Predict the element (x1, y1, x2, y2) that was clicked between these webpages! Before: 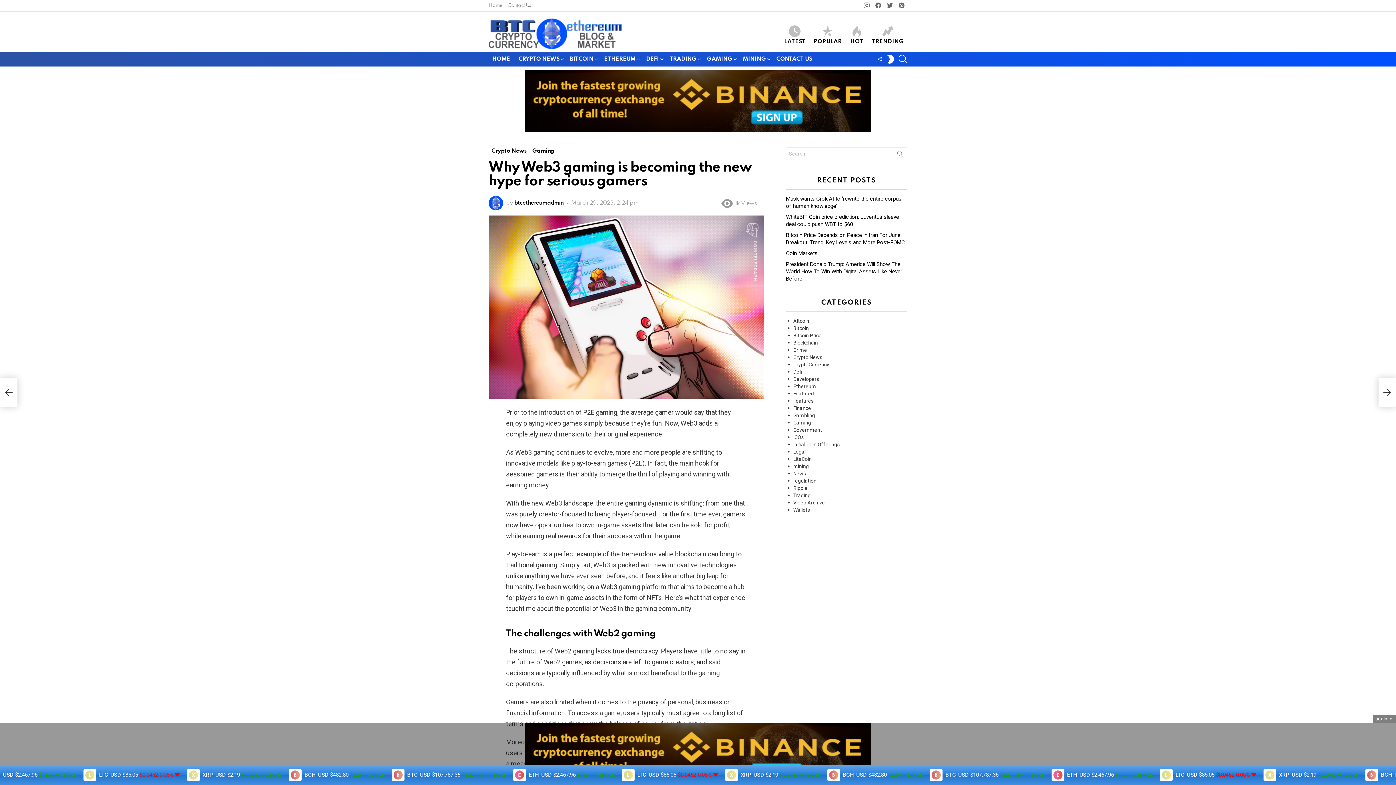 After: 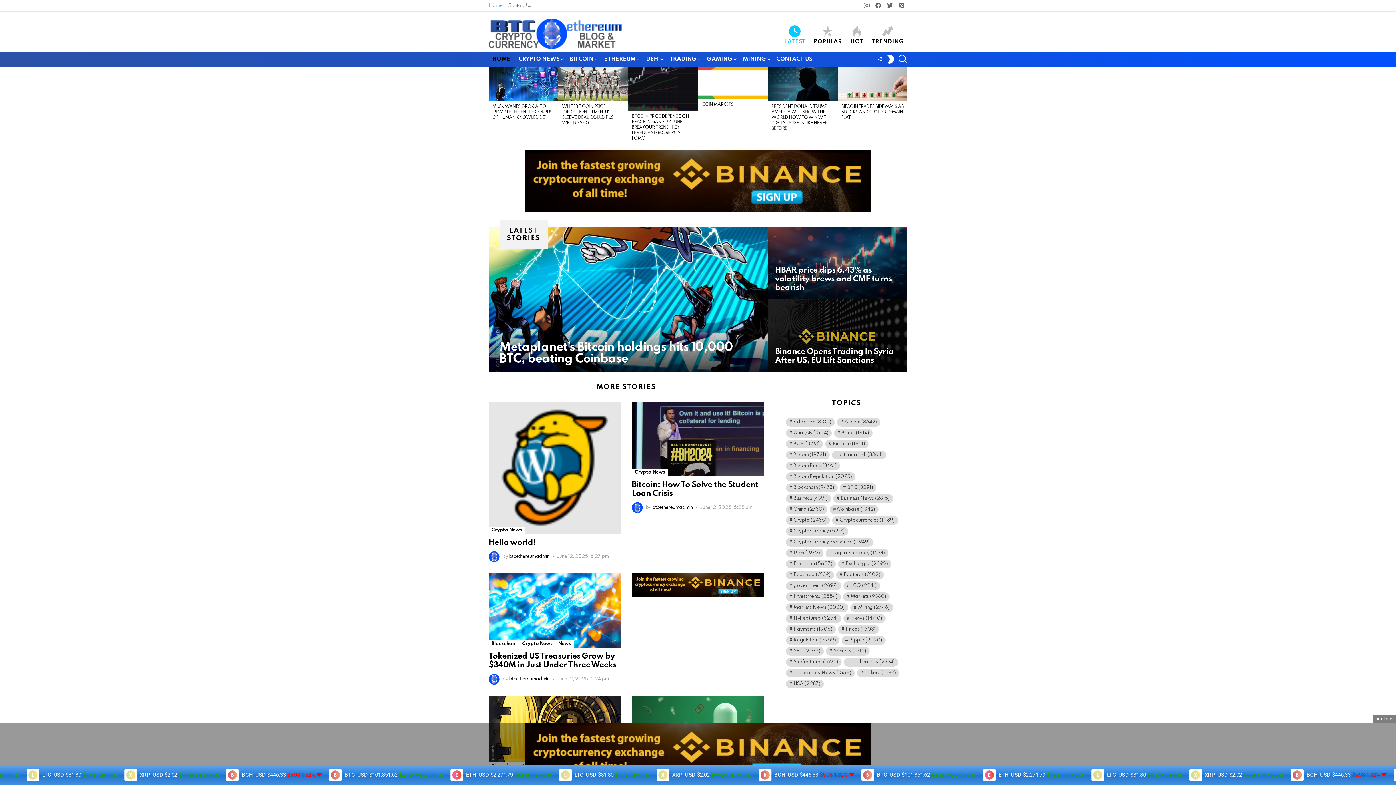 Action: bbox: (488, 53, 513, 64) label: HOME